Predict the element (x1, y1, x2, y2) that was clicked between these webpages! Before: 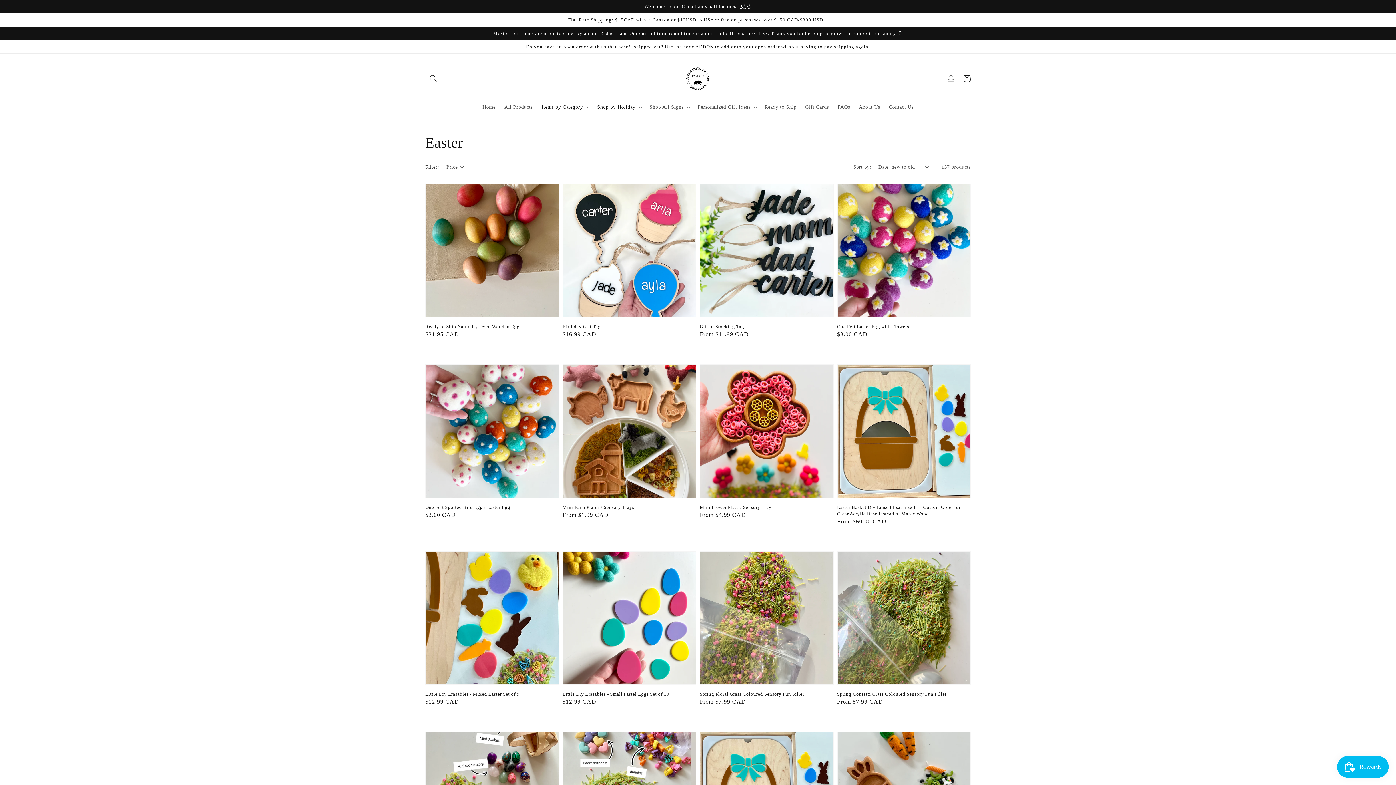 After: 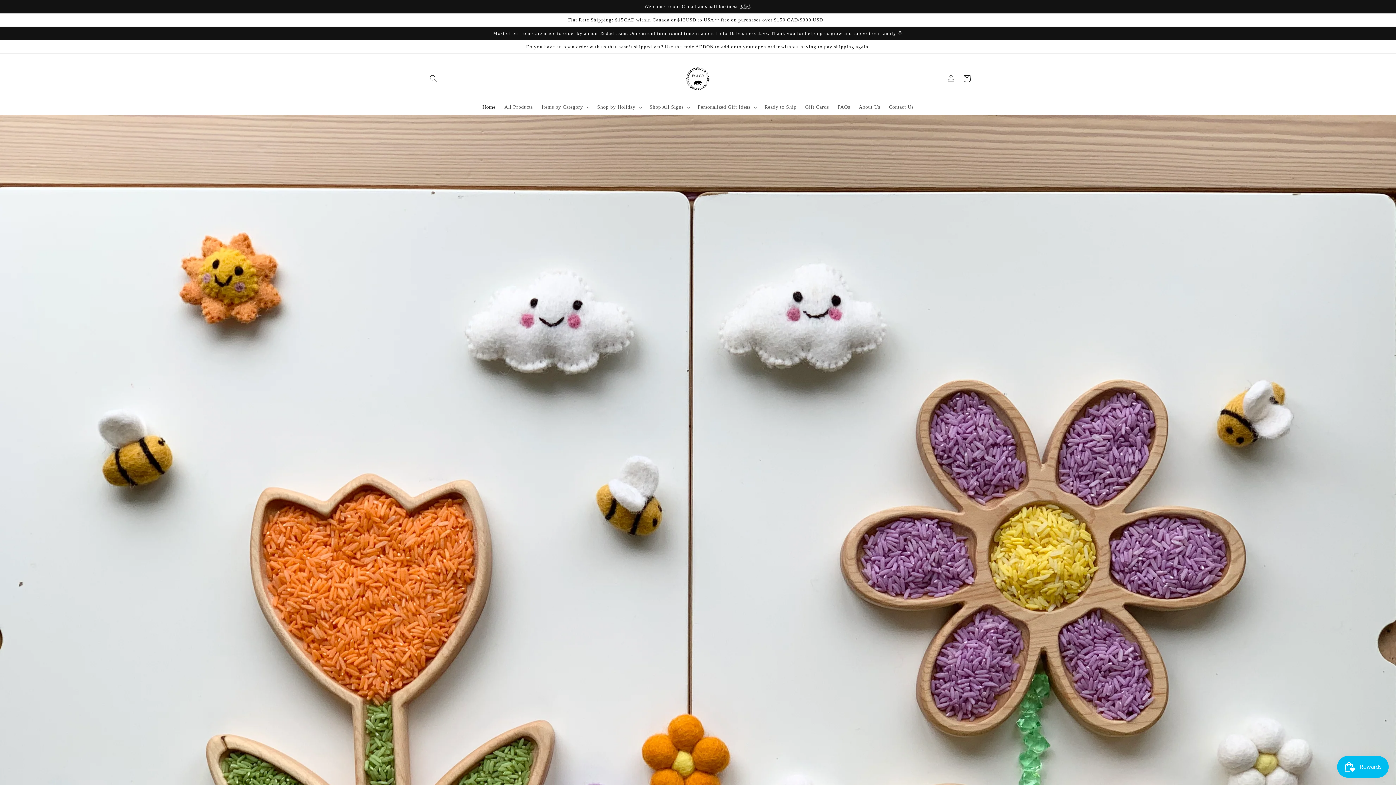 Action: label: Home bbox: (478, 99, 500, 114)